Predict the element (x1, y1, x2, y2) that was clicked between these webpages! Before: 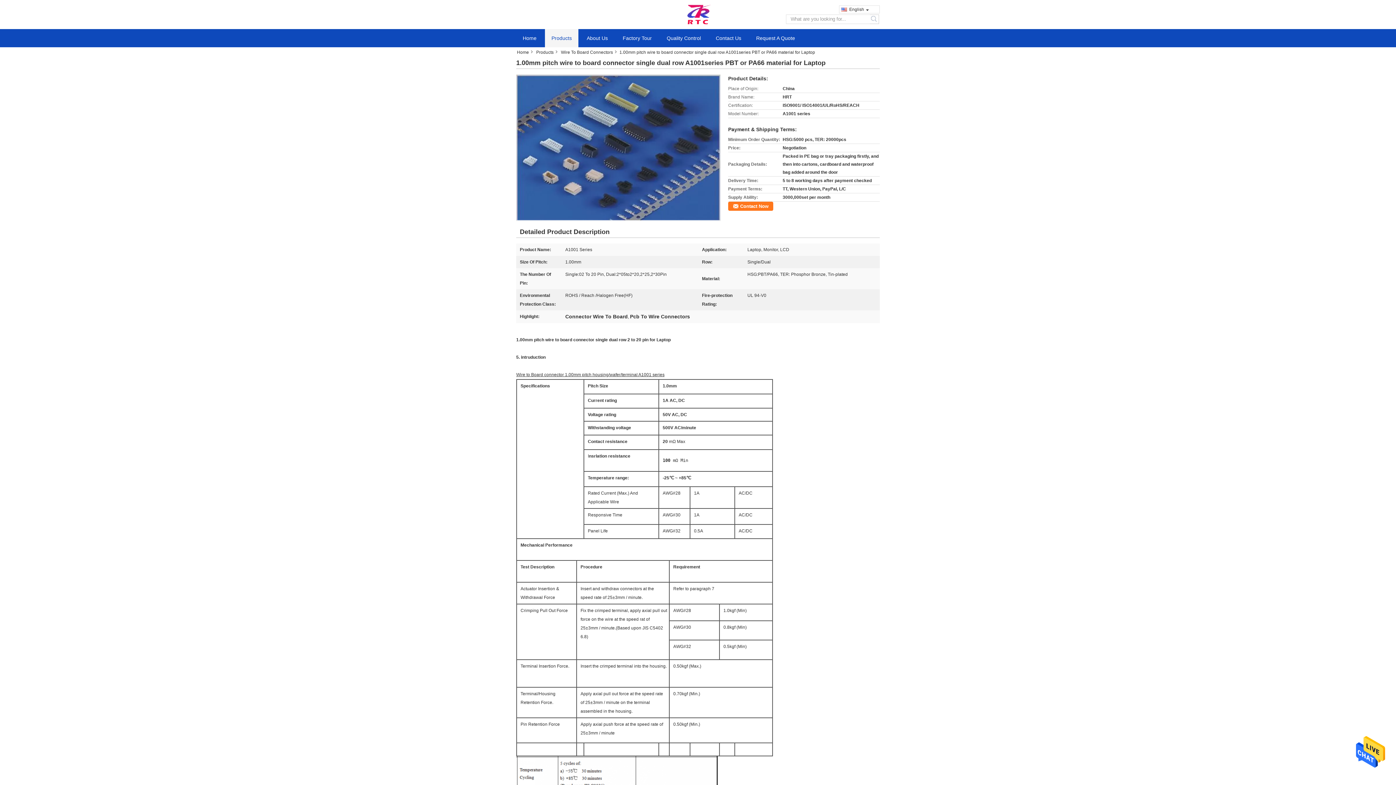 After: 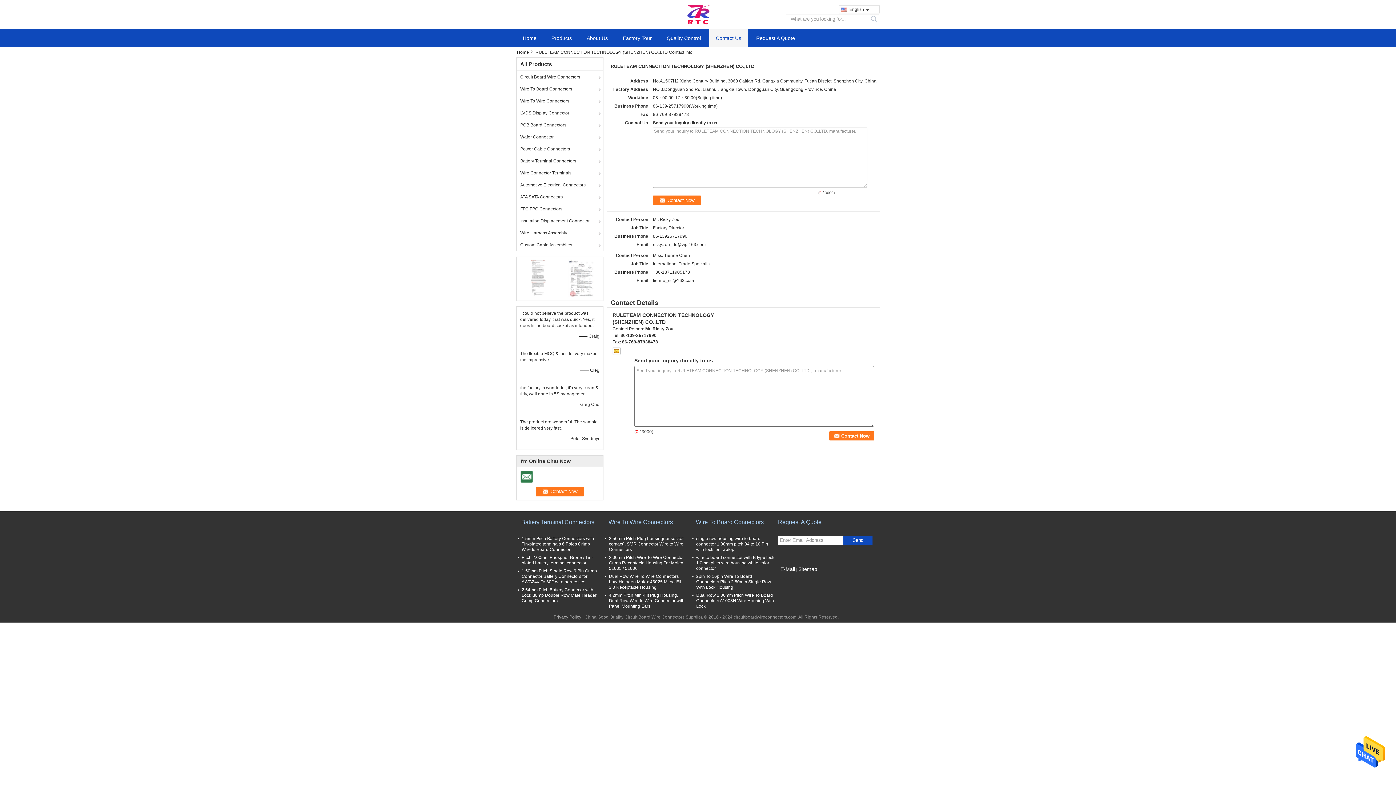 Action: label: Contact Us bbox: (709, 29, 748, 47)